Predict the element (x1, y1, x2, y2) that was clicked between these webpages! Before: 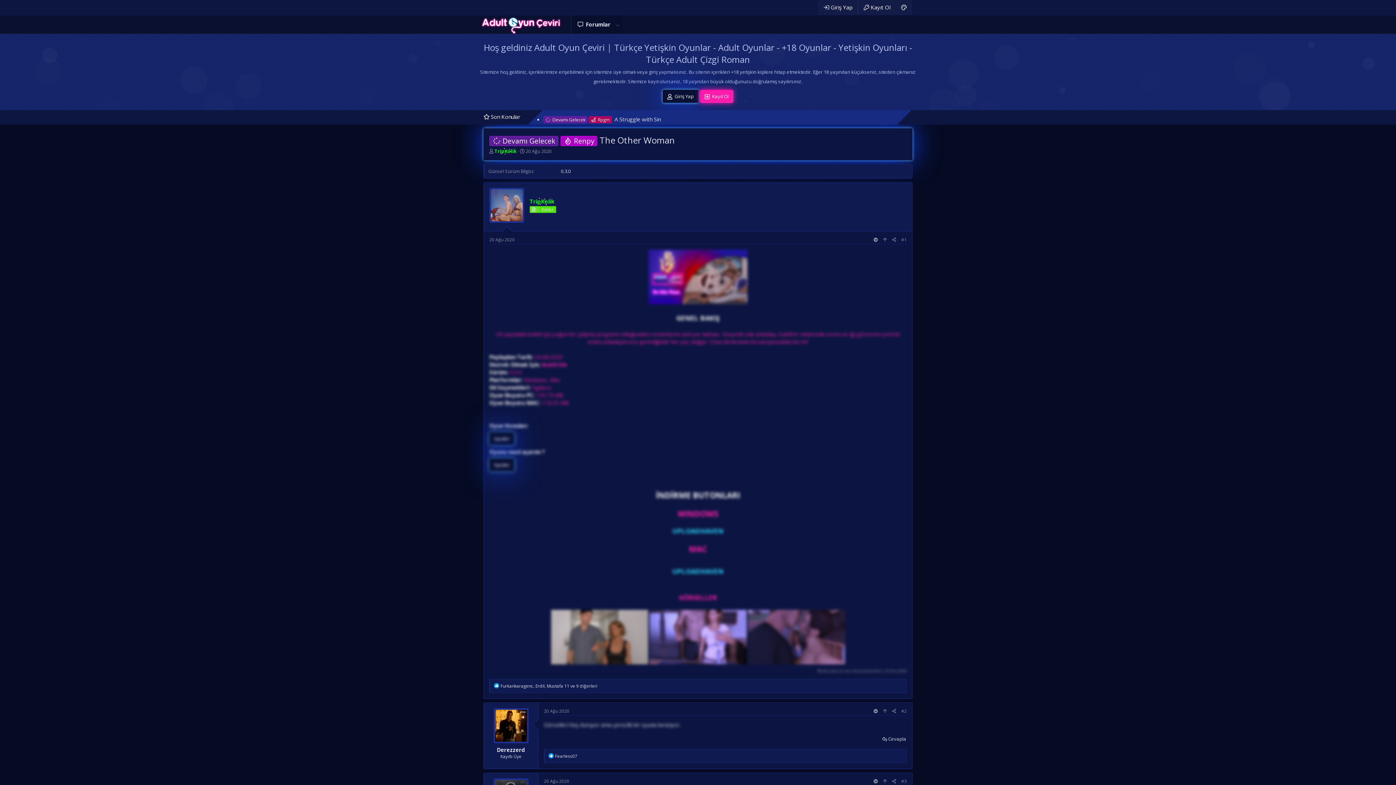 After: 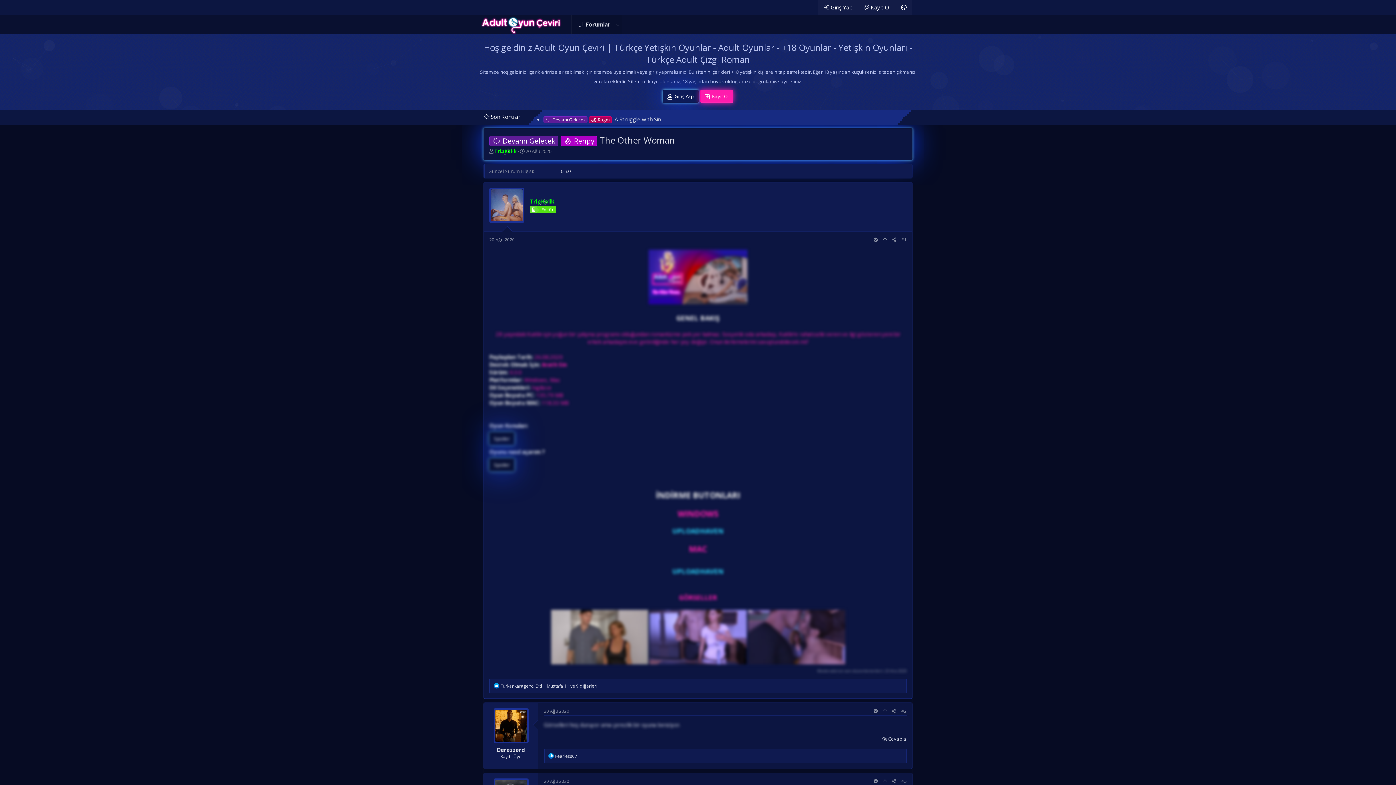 Action: bbox: (662, 89, 698, 102) label: Giriş Yap